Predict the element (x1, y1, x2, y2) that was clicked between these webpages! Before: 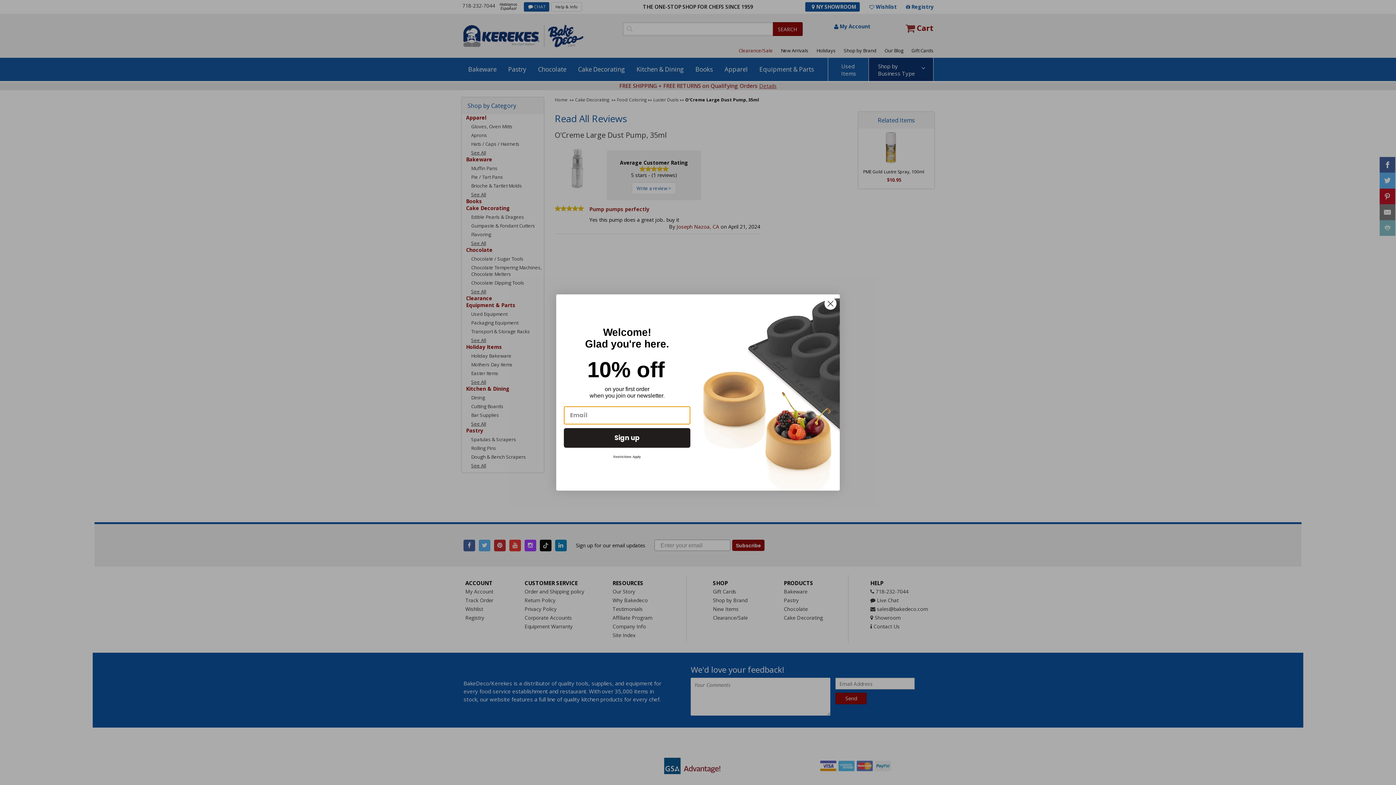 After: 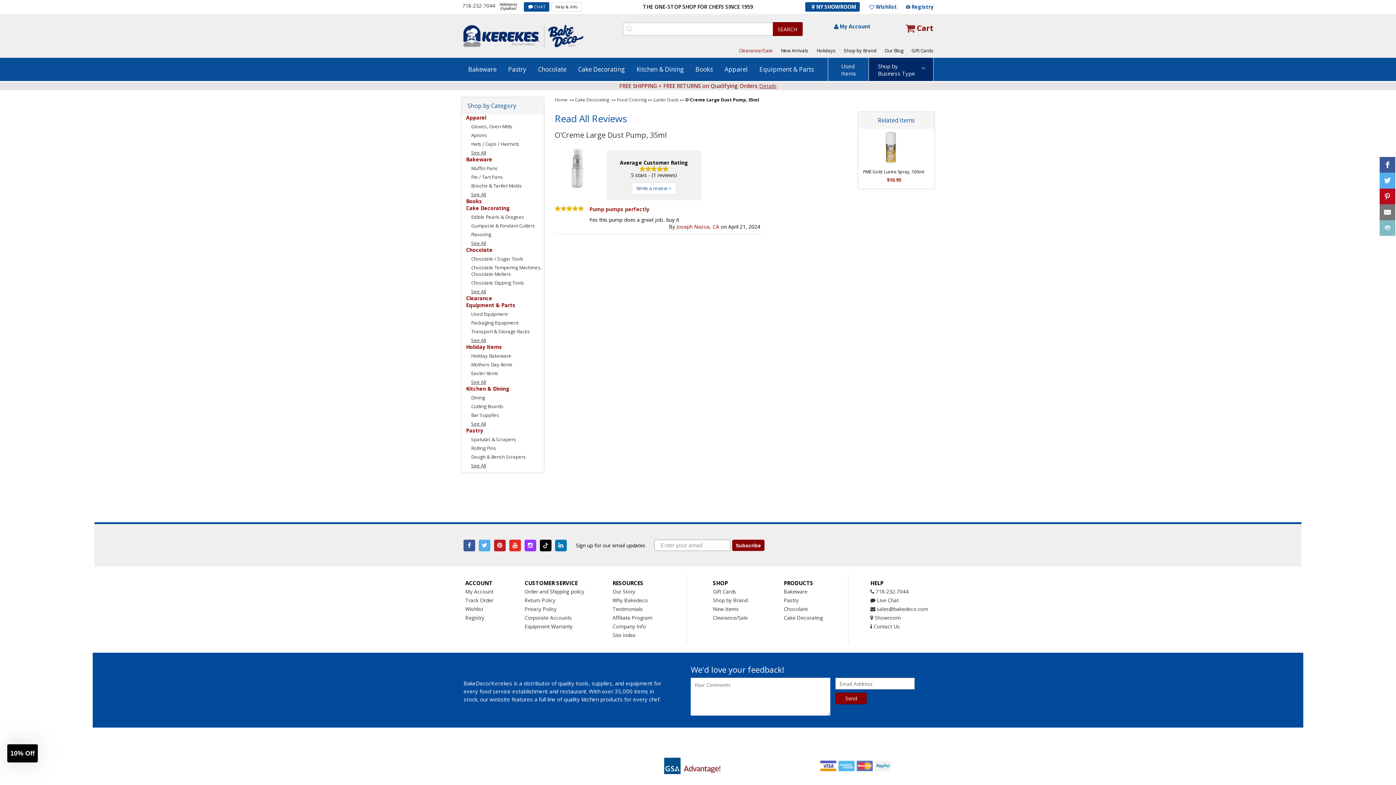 Action: bbox: (824, 297, 837, 310) label: Close dialog